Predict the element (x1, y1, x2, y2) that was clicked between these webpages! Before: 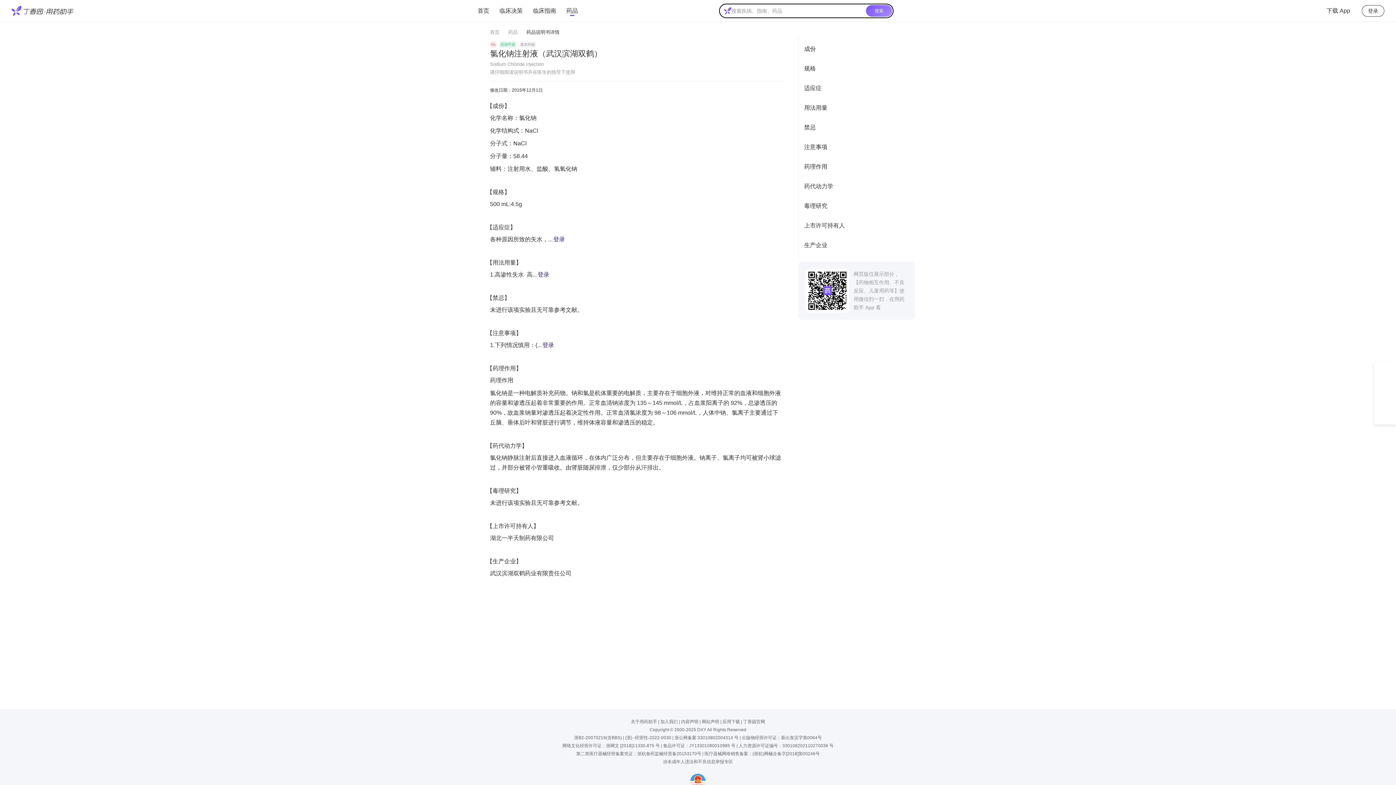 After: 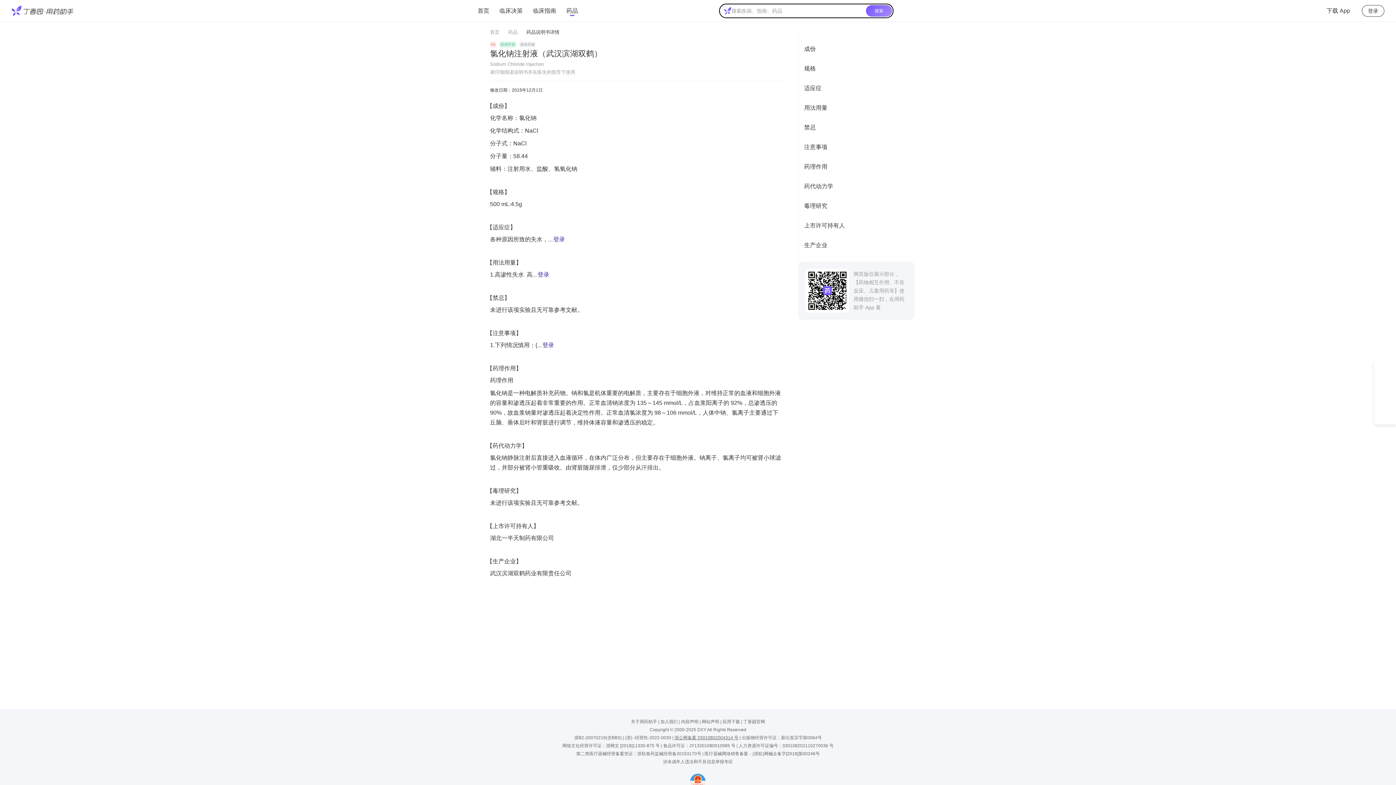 Action: bbox: (674, 734, 738, 742) label: 浙公网备案 33010802004314 号